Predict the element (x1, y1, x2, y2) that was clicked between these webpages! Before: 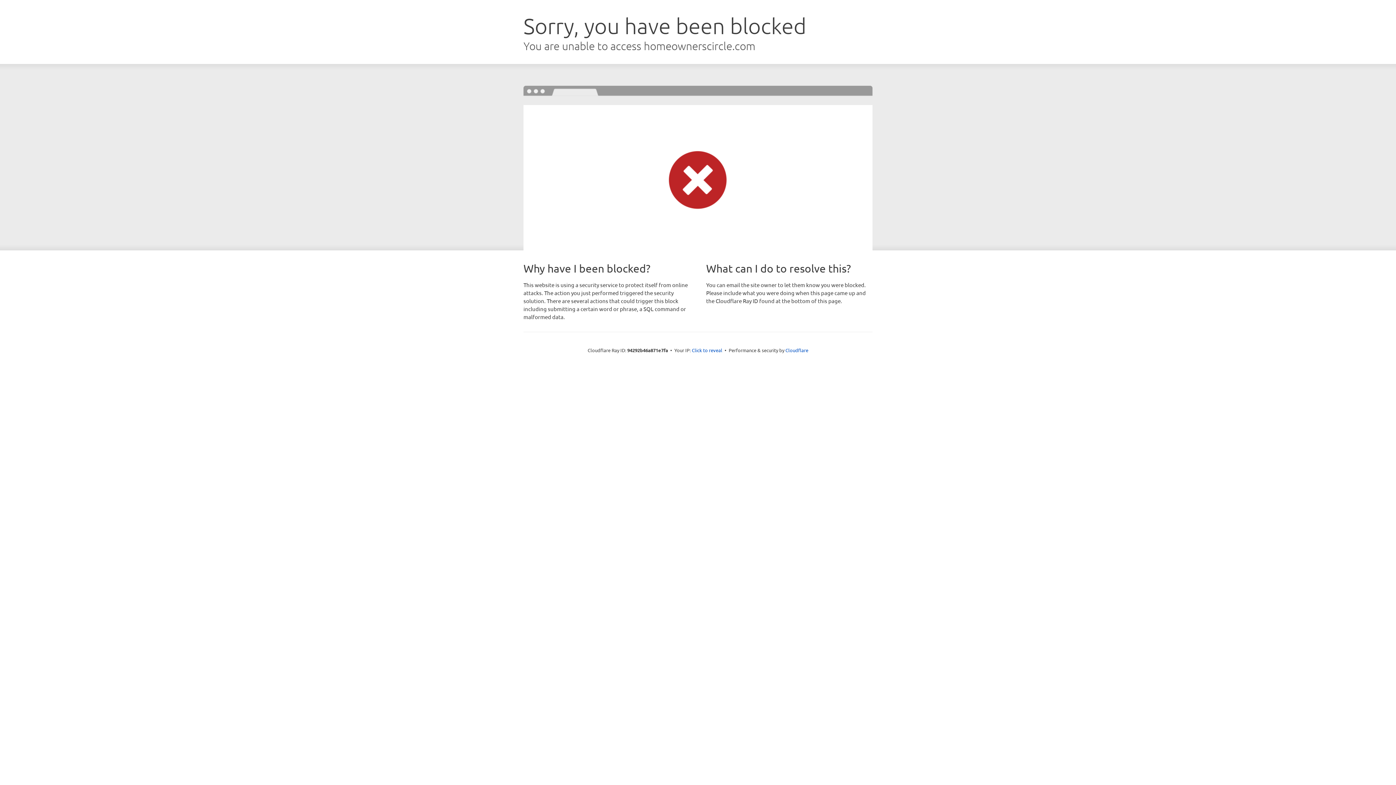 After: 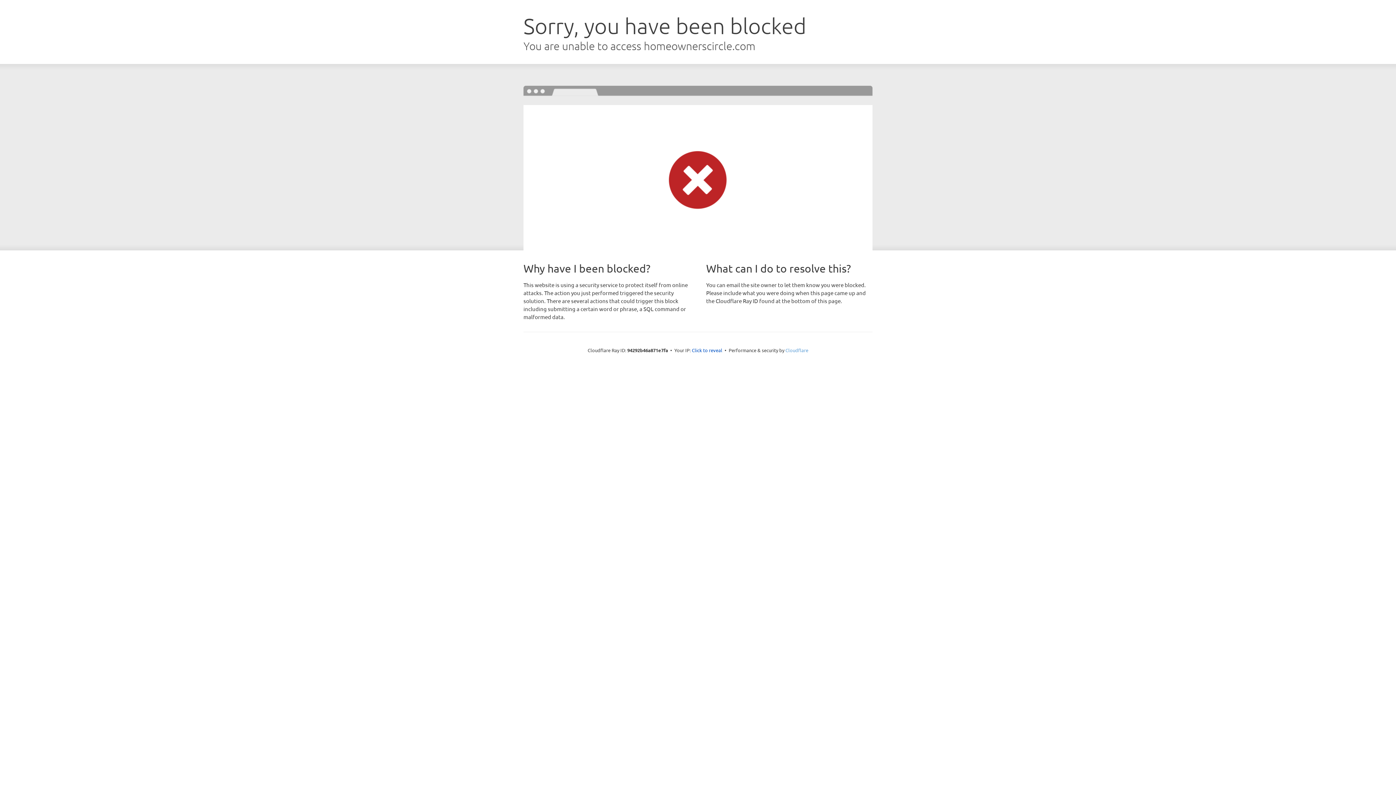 Action: label: Cloudflare bbox: (785, 347, 808, 353)